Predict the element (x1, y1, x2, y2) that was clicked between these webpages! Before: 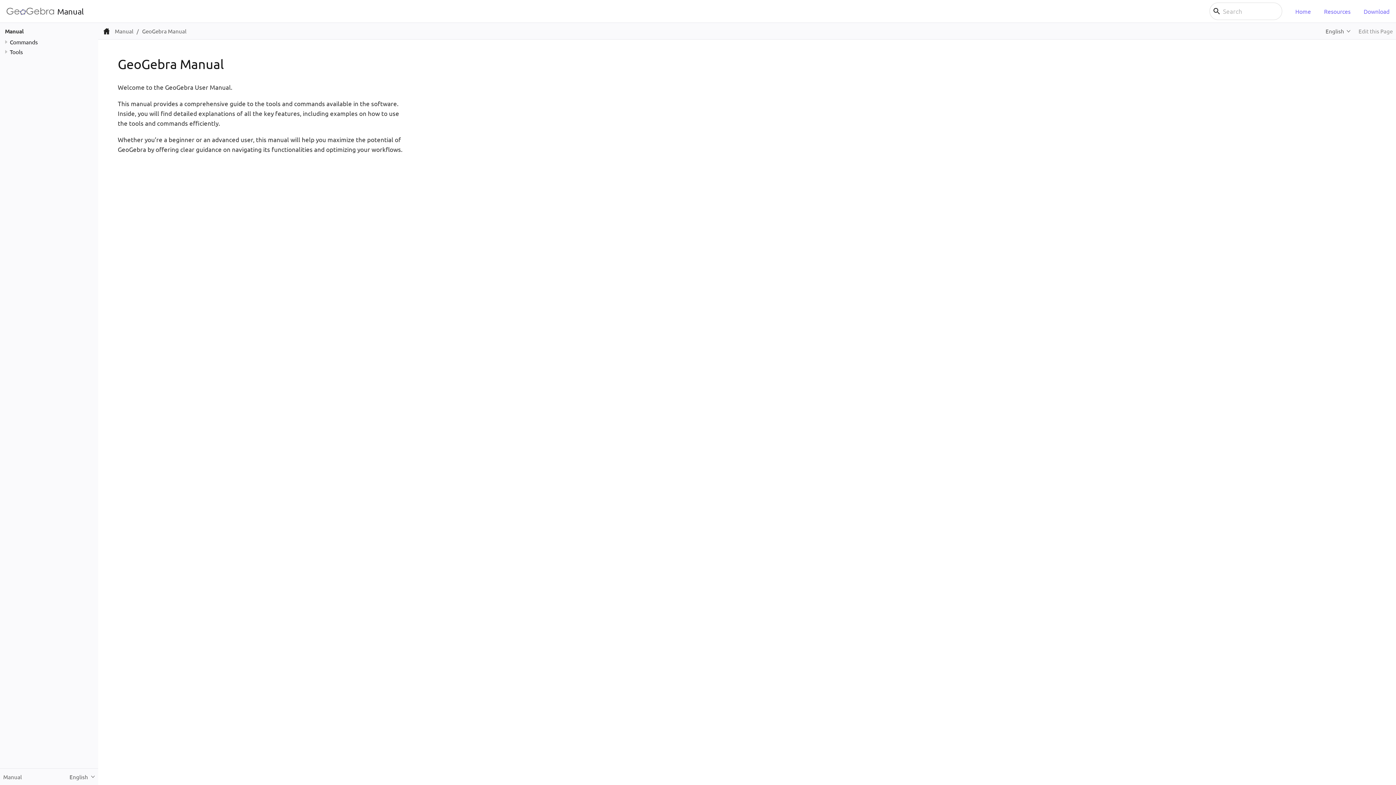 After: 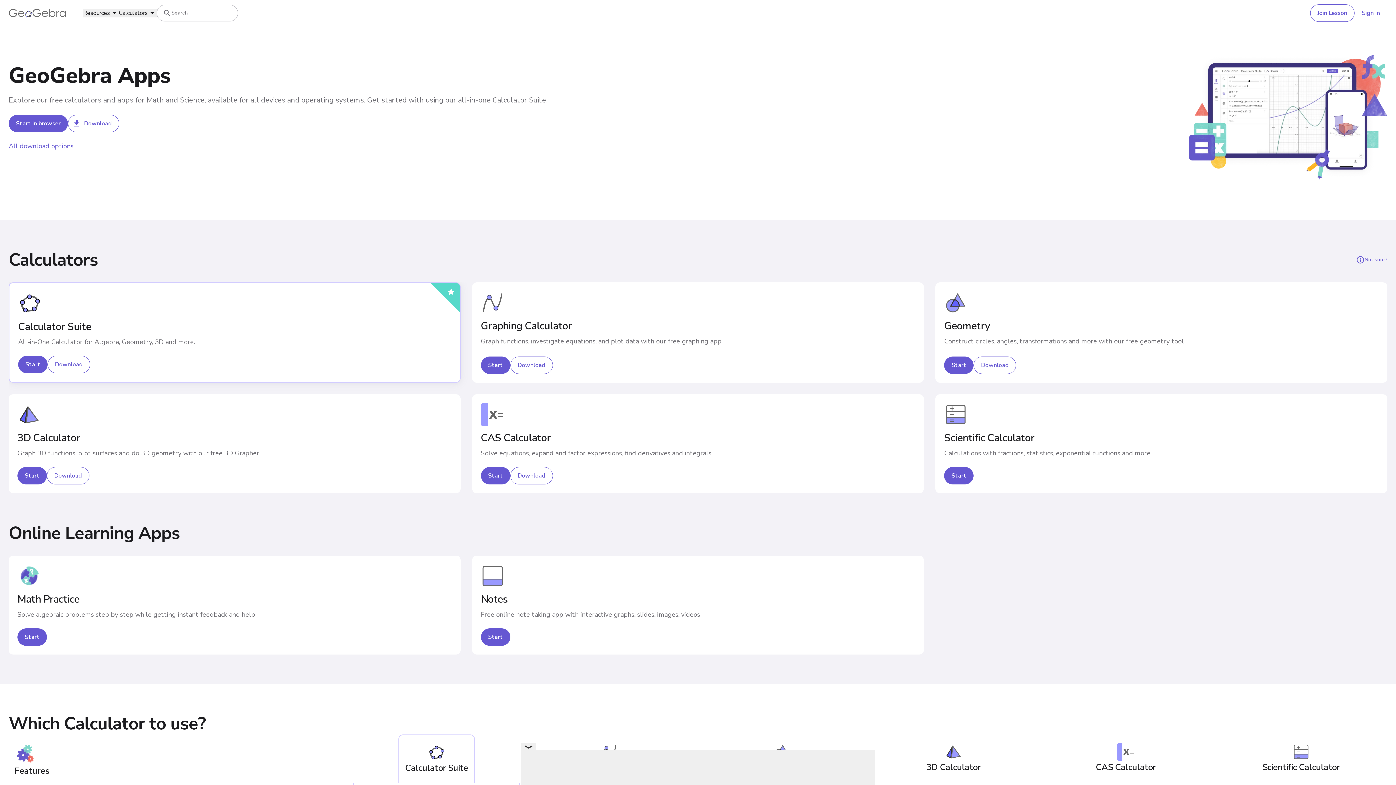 Action: bbox: (1357, 2, 1396, 19) label: Download